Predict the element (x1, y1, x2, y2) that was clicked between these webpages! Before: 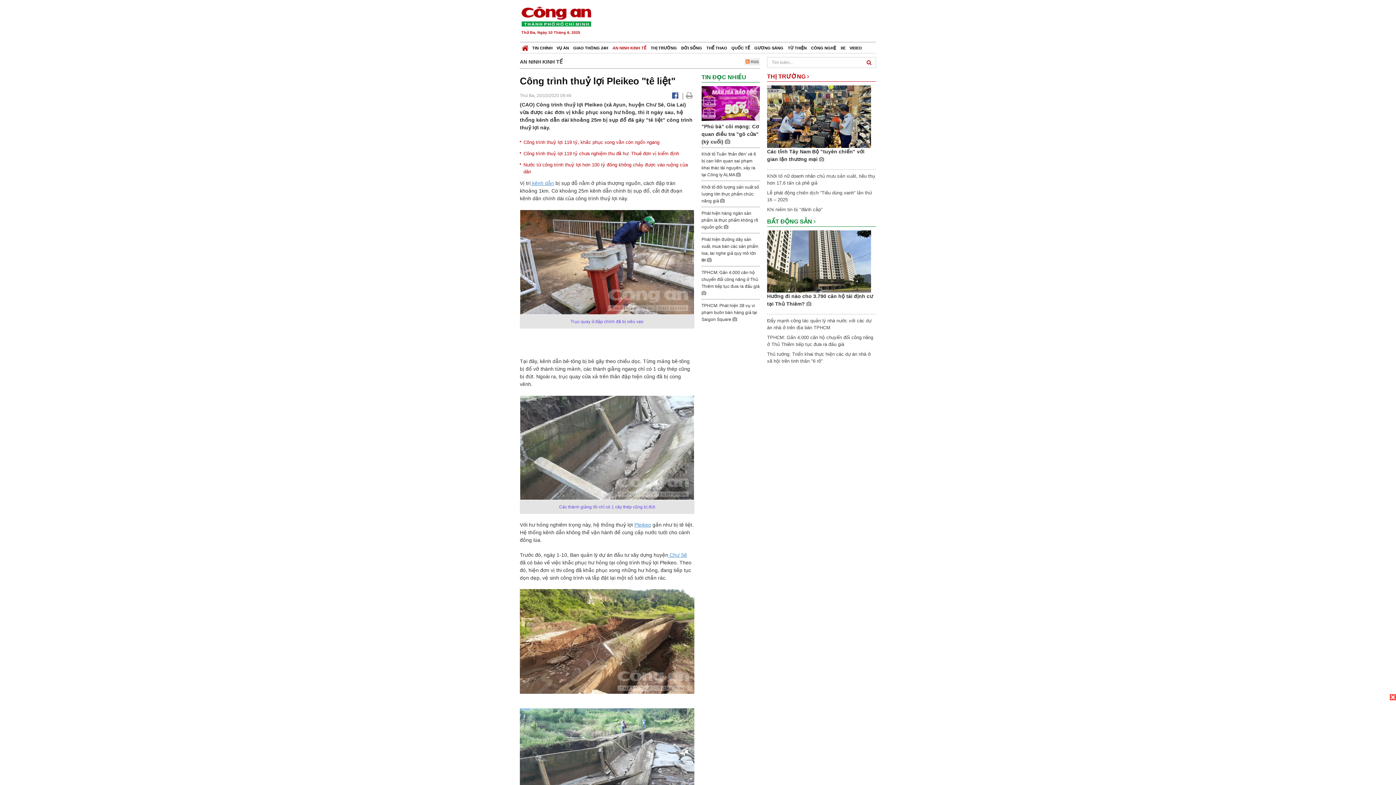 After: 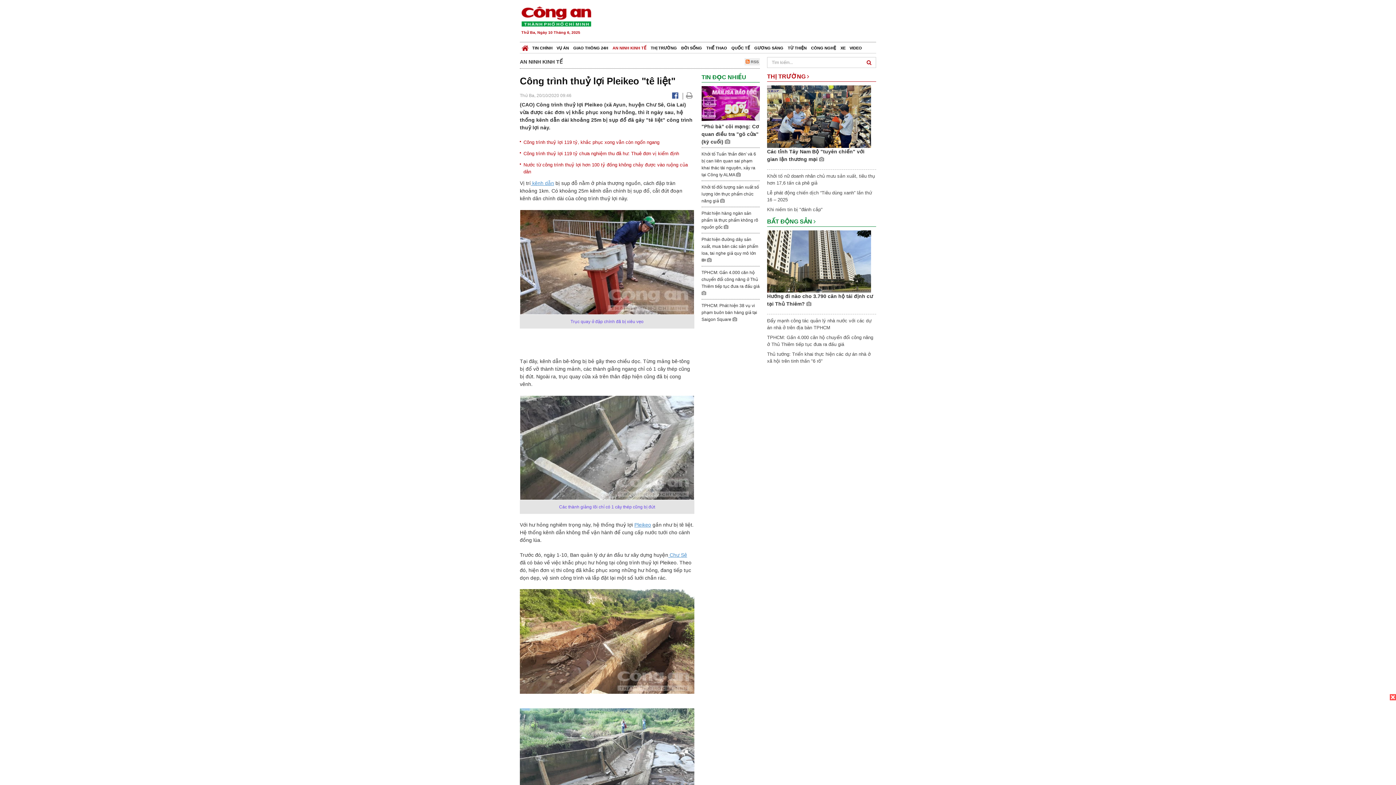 Action: bbox: (672, 90, 678, 101)